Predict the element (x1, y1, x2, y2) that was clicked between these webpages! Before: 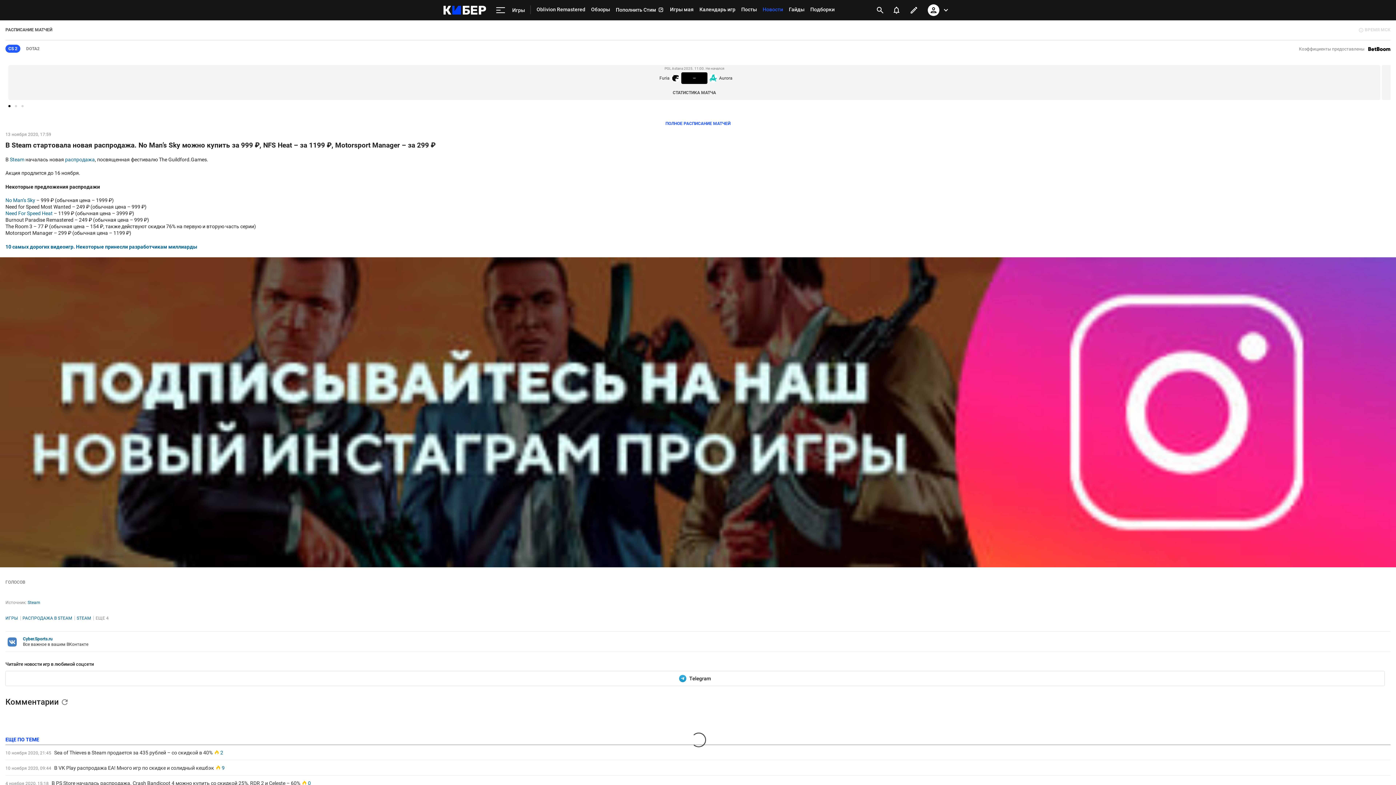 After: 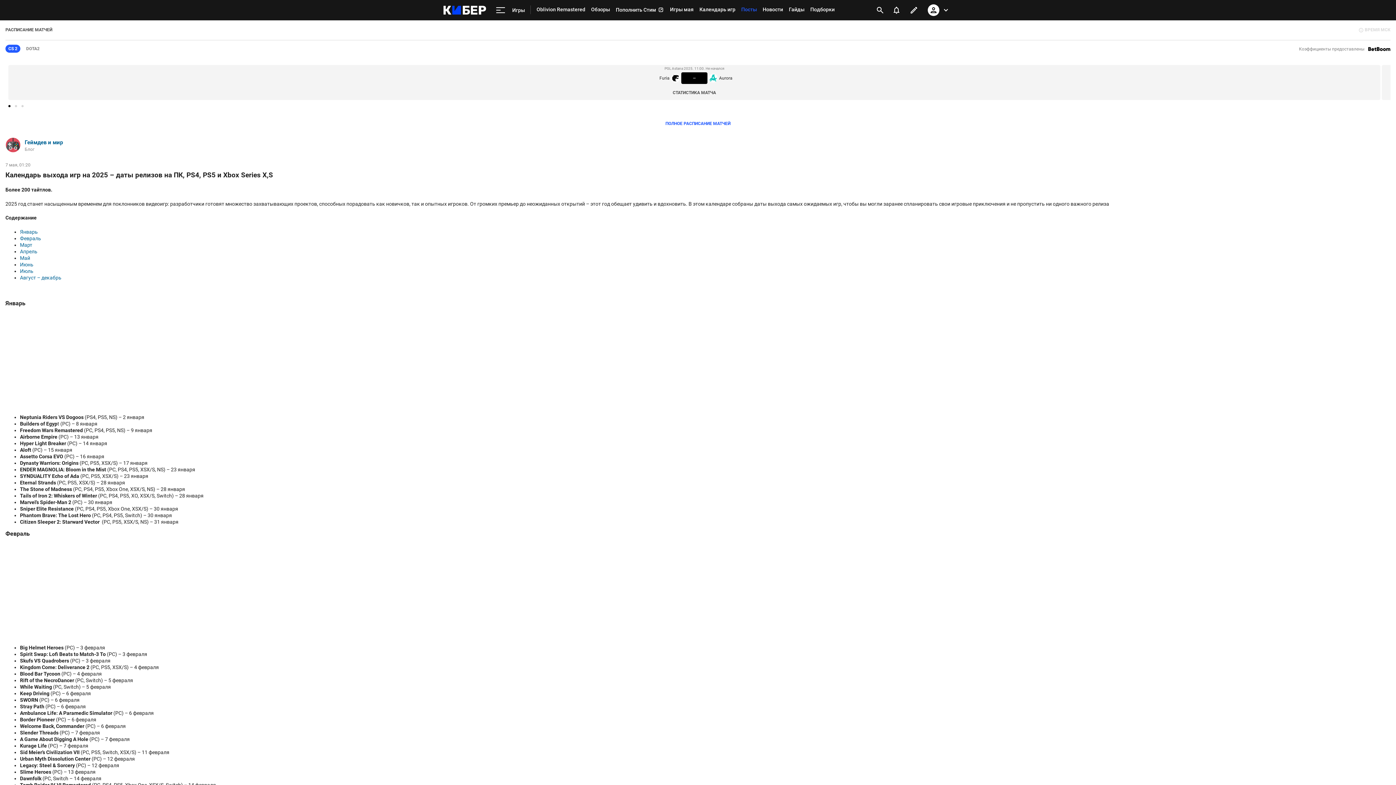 Action: bbox: (696, 0, 738, 19) label: Календарь игр